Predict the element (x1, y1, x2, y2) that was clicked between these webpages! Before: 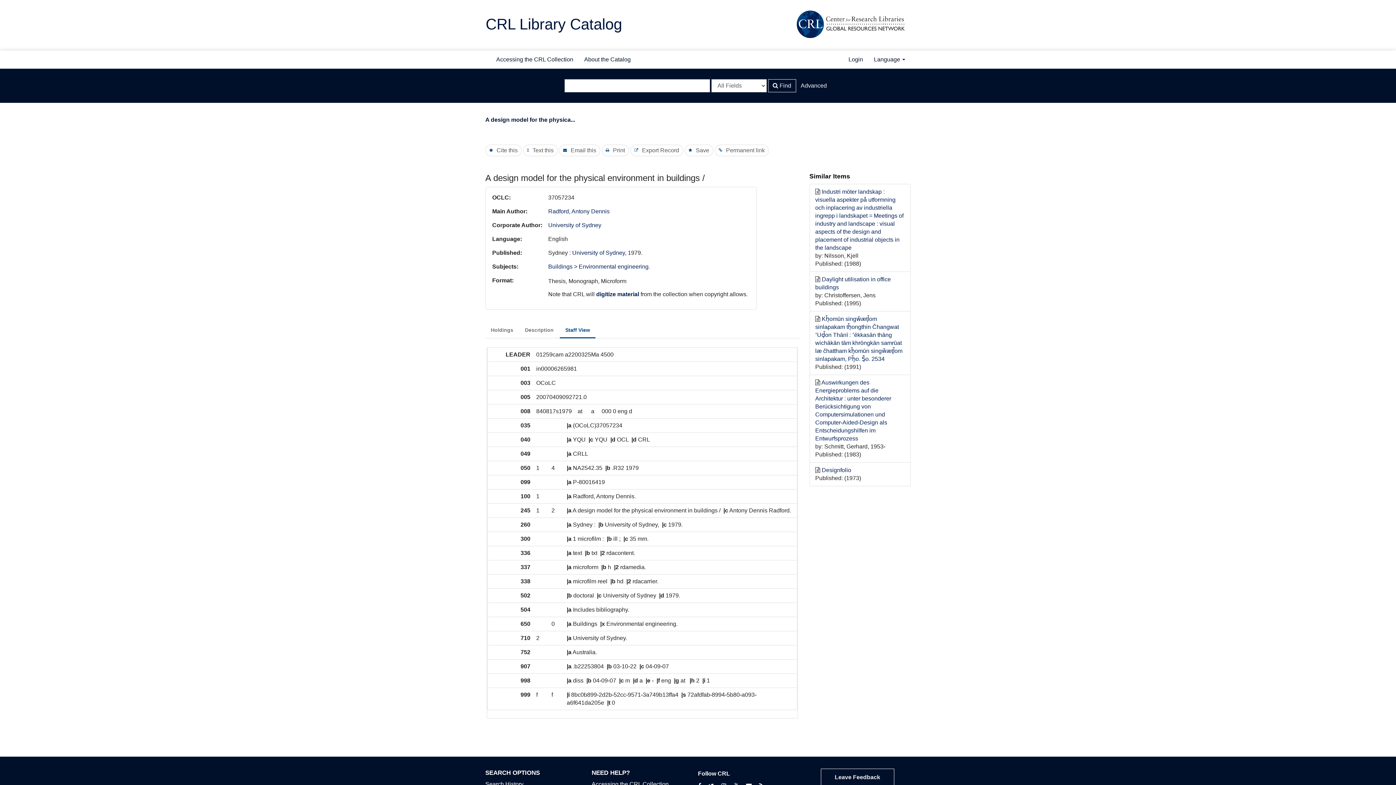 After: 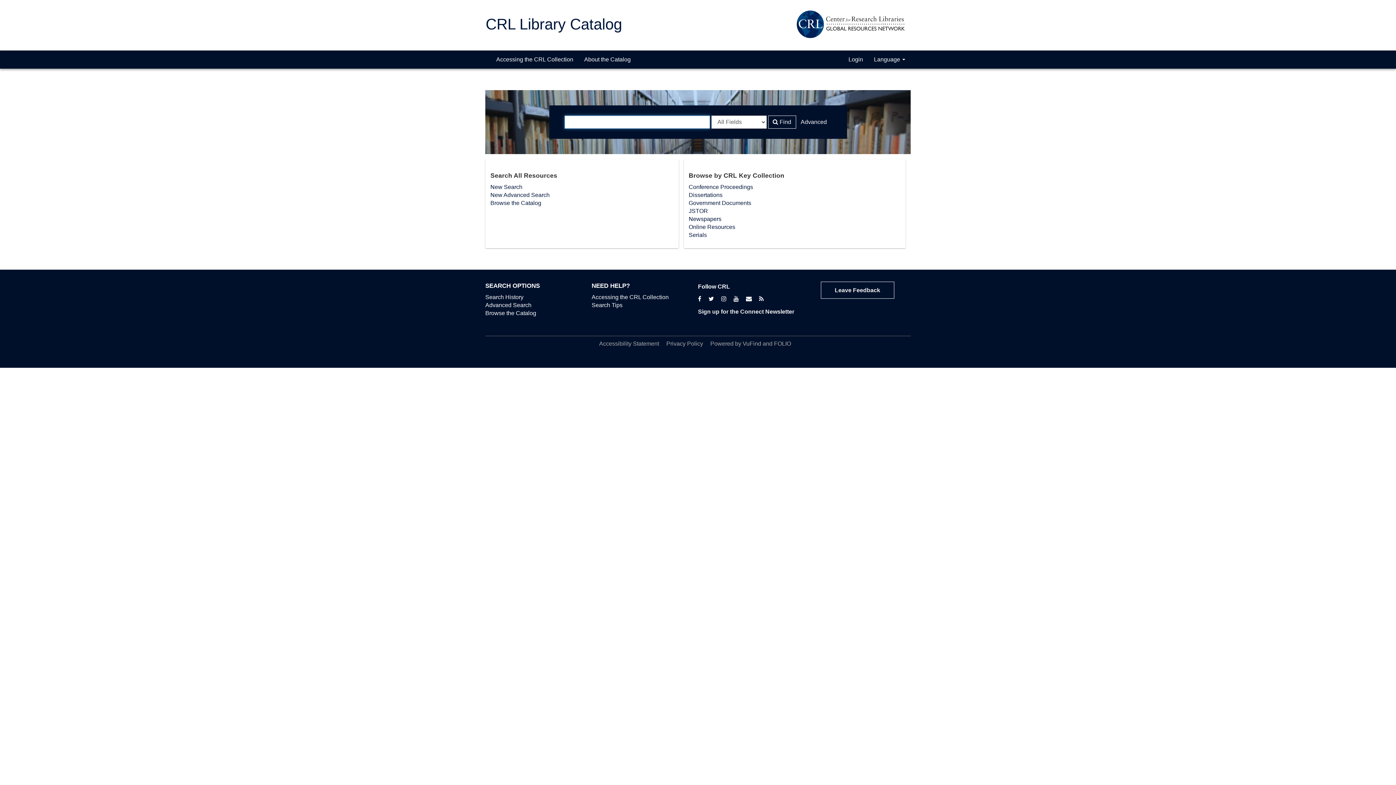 Action: bbox: (485, 13, 622, 35) label: CRL Library Catalog